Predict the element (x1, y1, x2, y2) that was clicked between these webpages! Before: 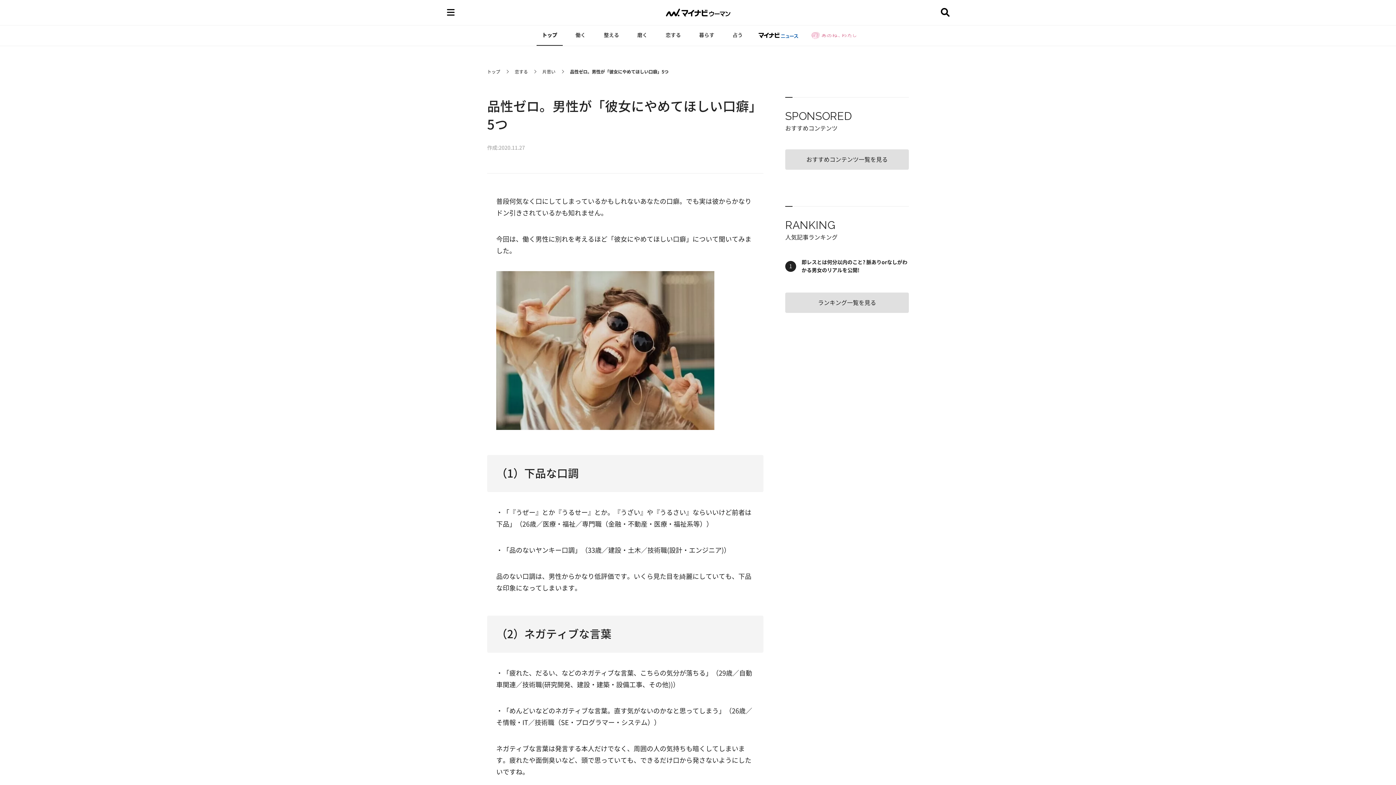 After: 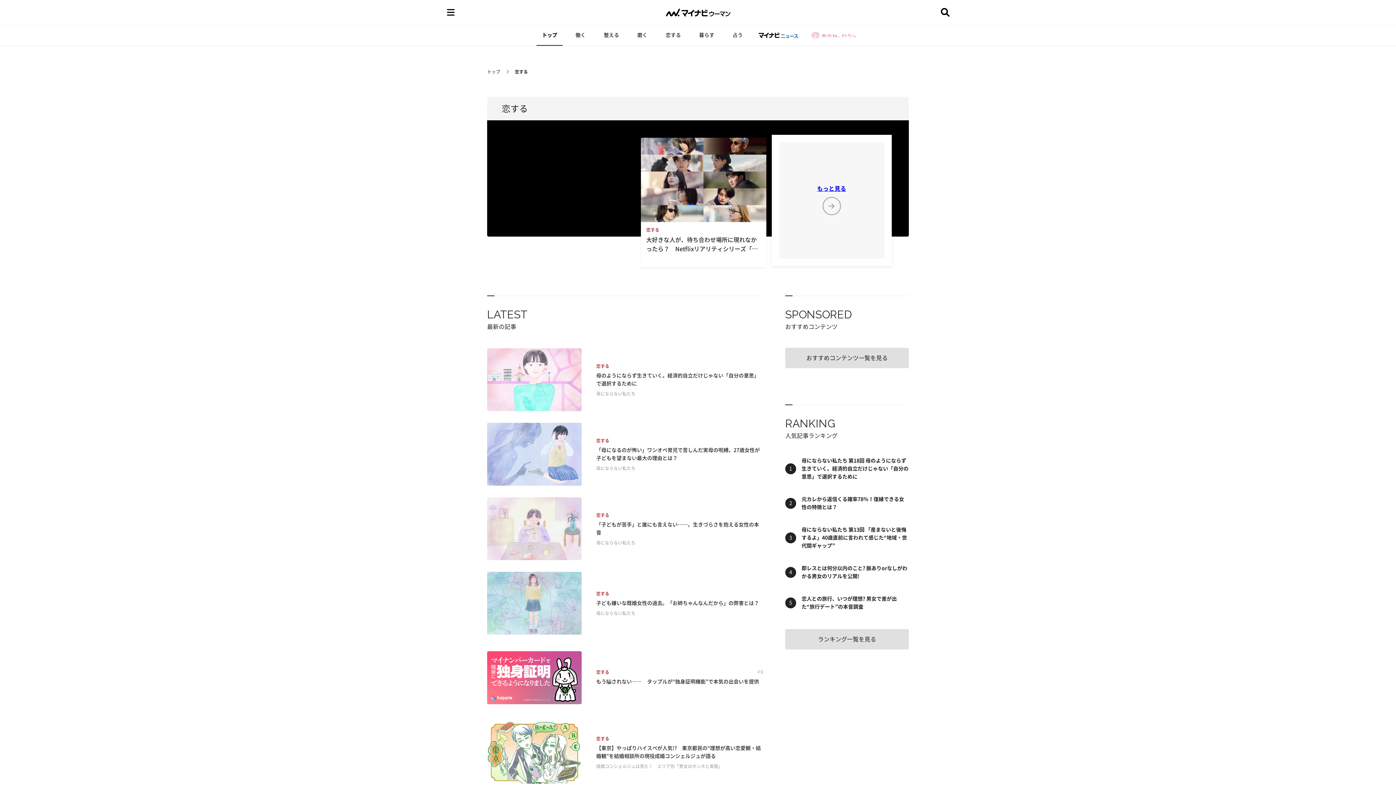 Action: label: 恋する bbox: (660, 25, 686, 45)